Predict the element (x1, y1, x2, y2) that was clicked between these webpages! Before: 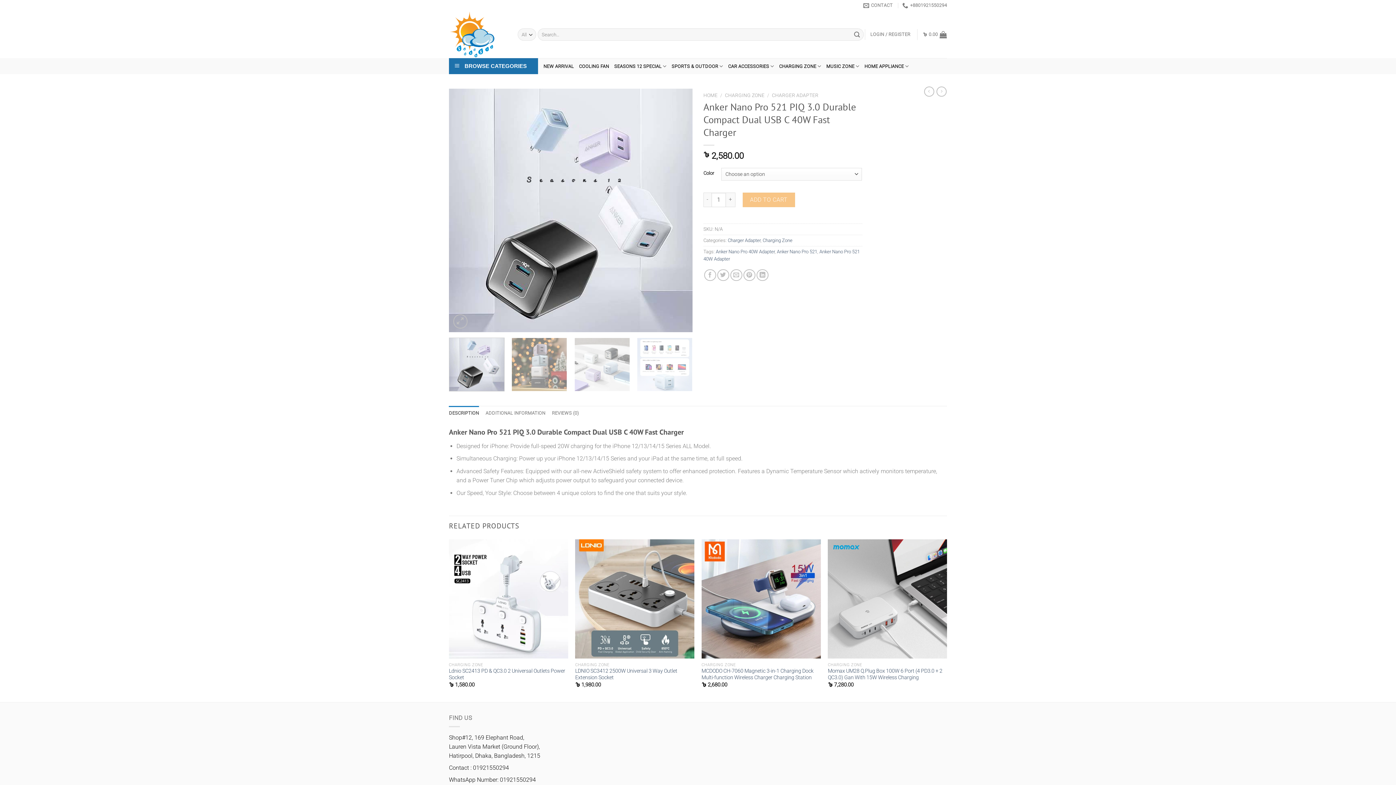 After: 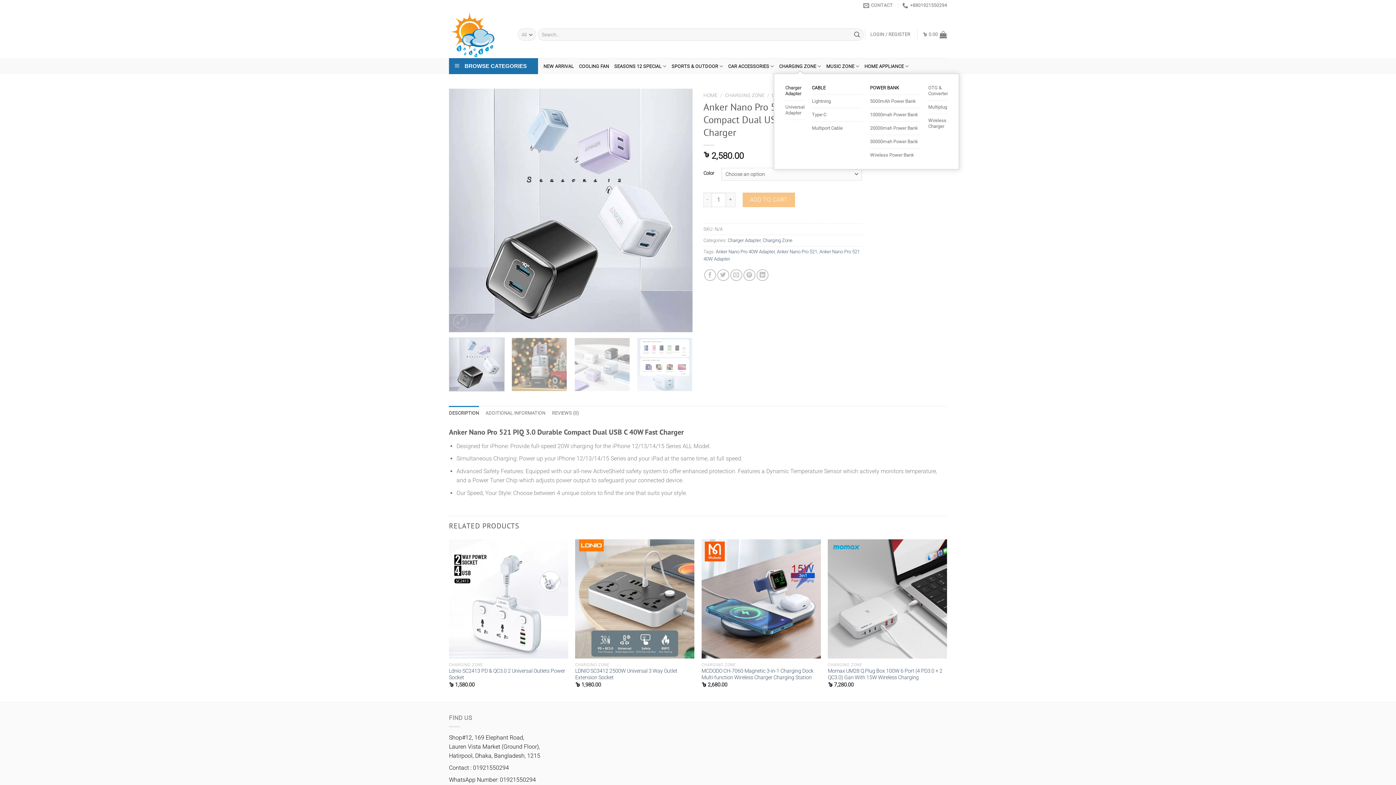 Action: bbox: (779, 59, 821, 73) label: CHARGING ZONE